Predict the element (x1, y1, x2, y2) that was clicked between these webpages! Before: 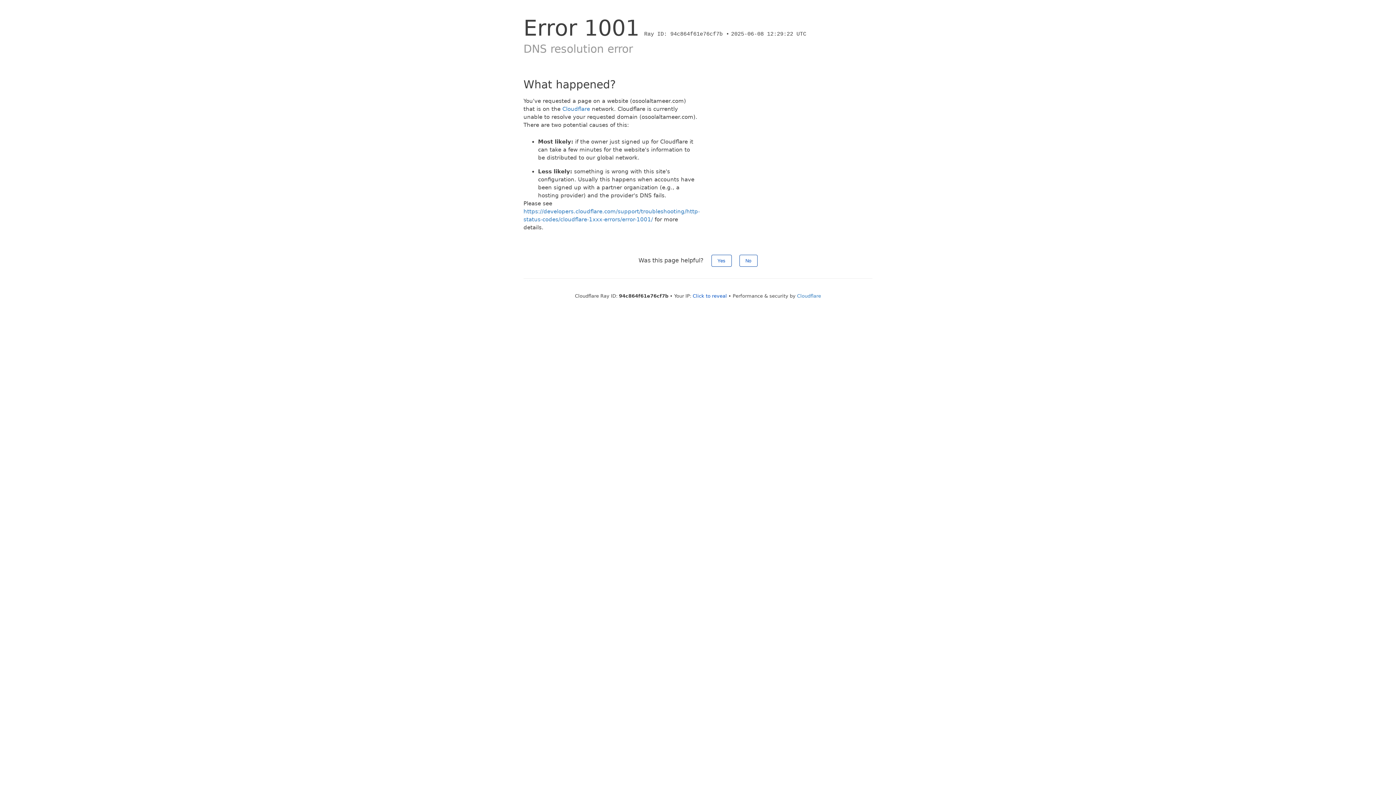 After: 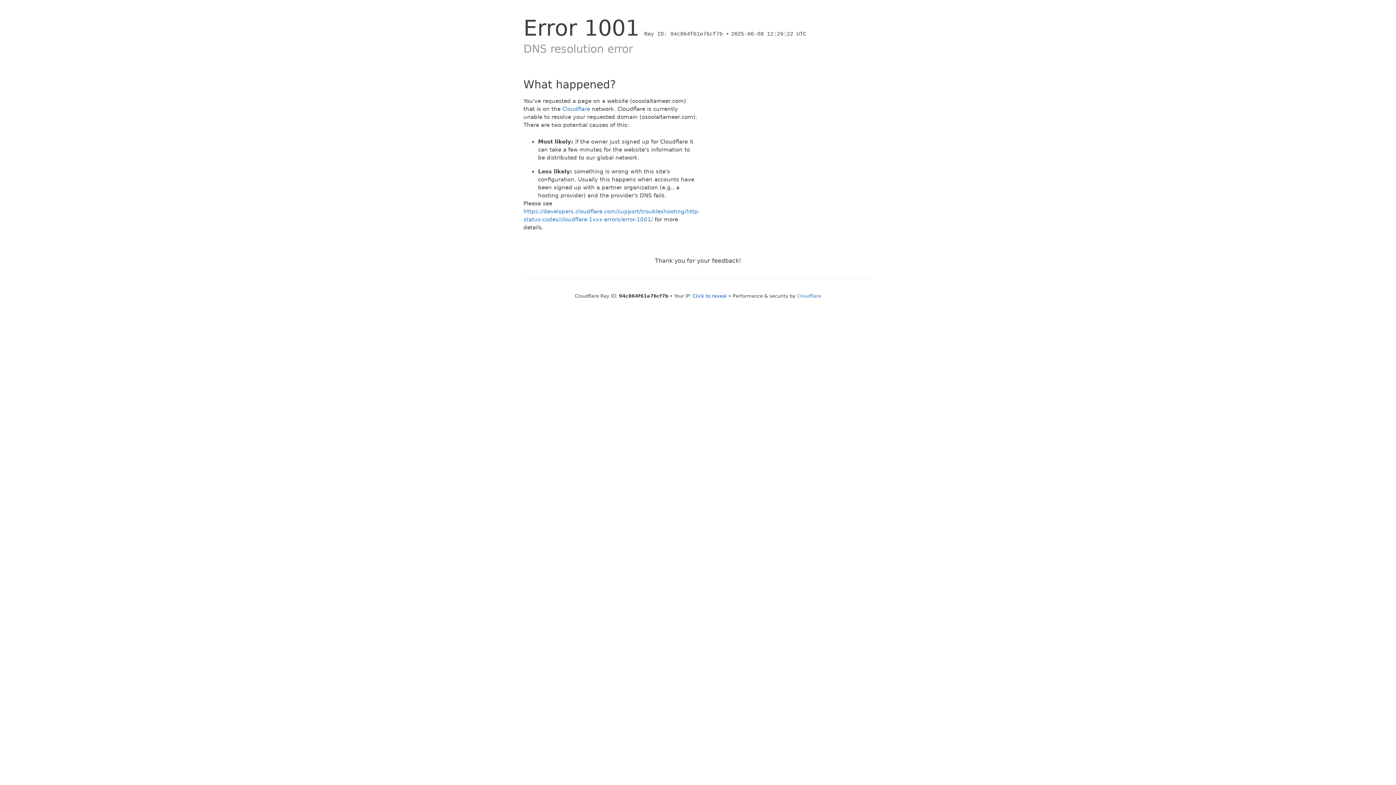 Action: label: Yes bbox: (711, 254, 731, 266)